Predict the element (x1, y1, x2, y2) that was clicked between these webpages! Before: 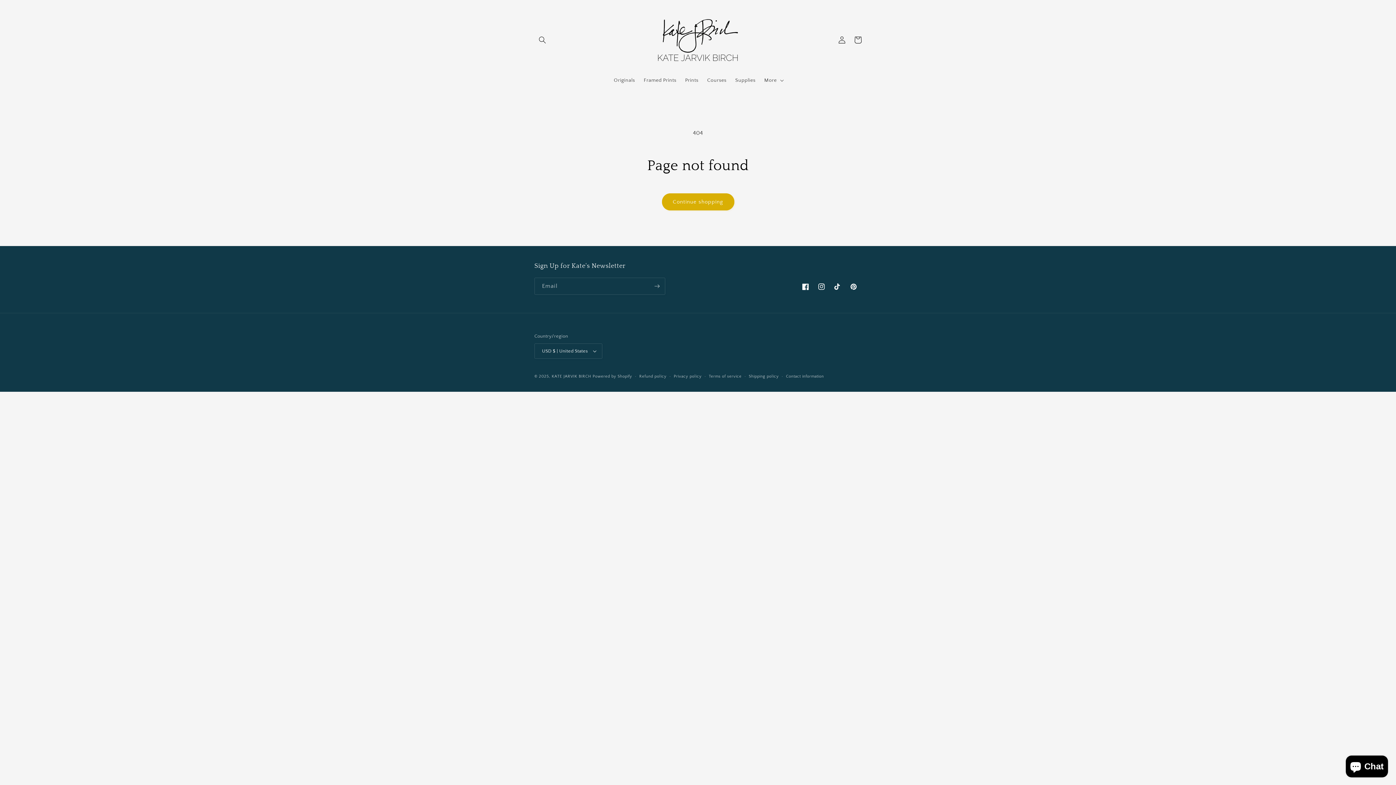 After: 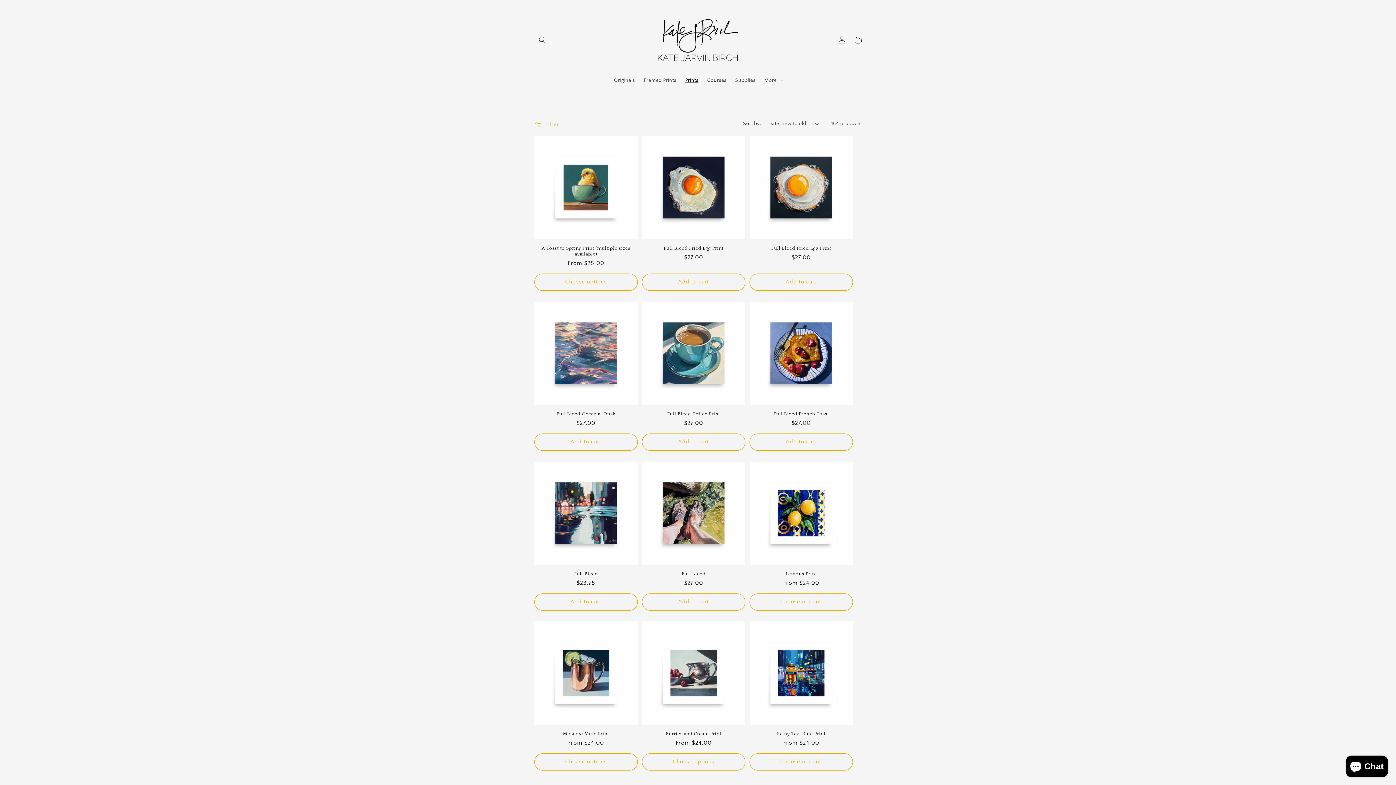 Action: bbox: (680, 72, 702, 88) label: Prints